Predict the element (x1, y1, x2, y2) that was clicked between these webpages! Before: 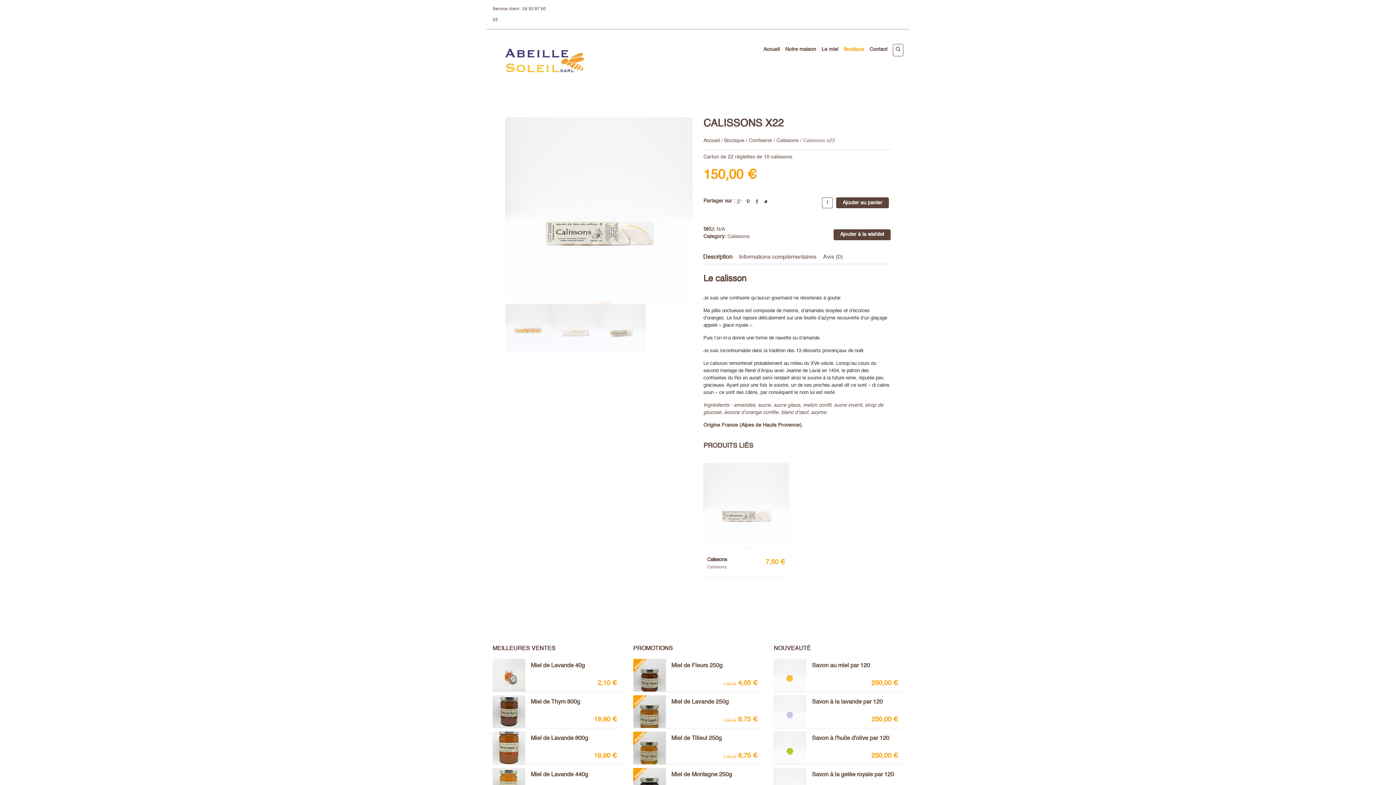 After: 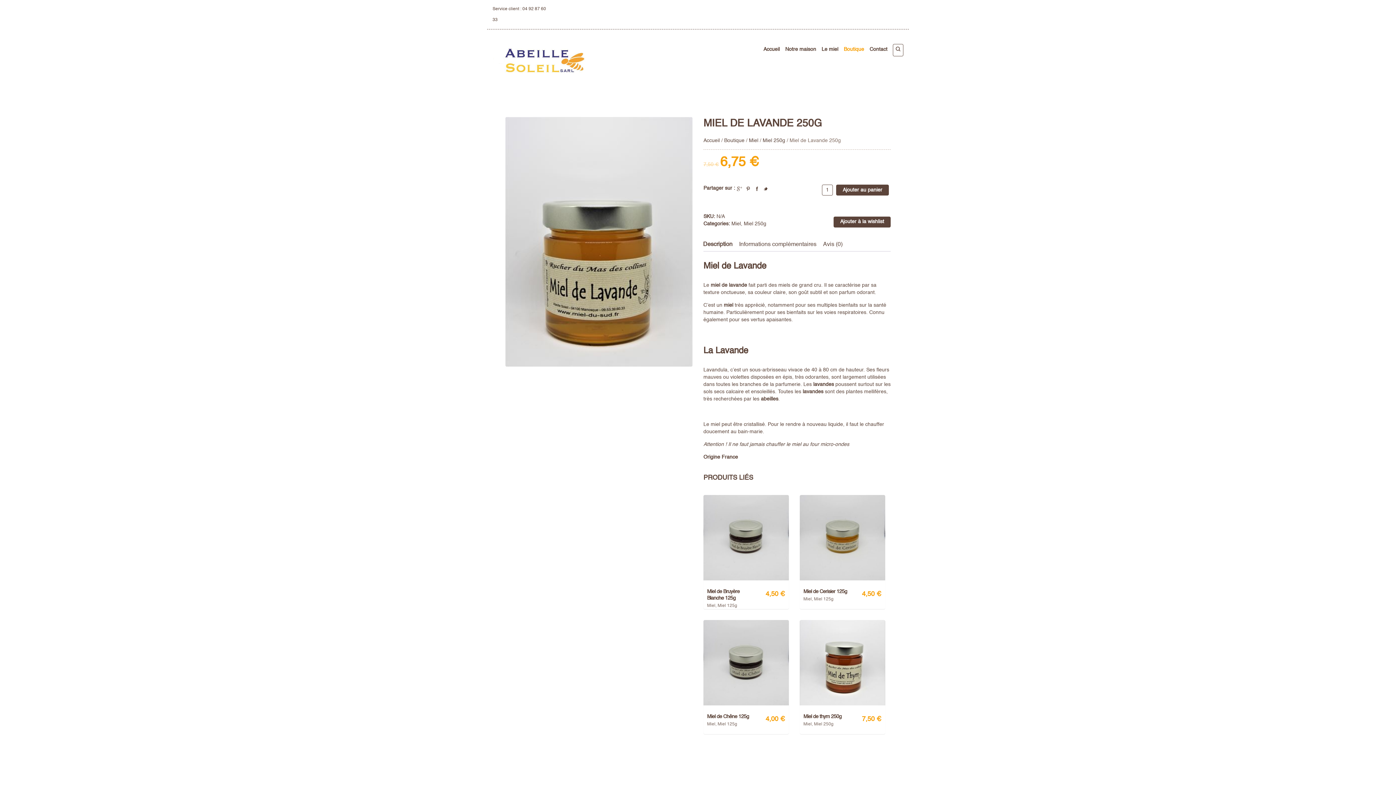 Action: bbox: (633, 699, 759, 715) label: PROMO
Miel de Lavande 250g